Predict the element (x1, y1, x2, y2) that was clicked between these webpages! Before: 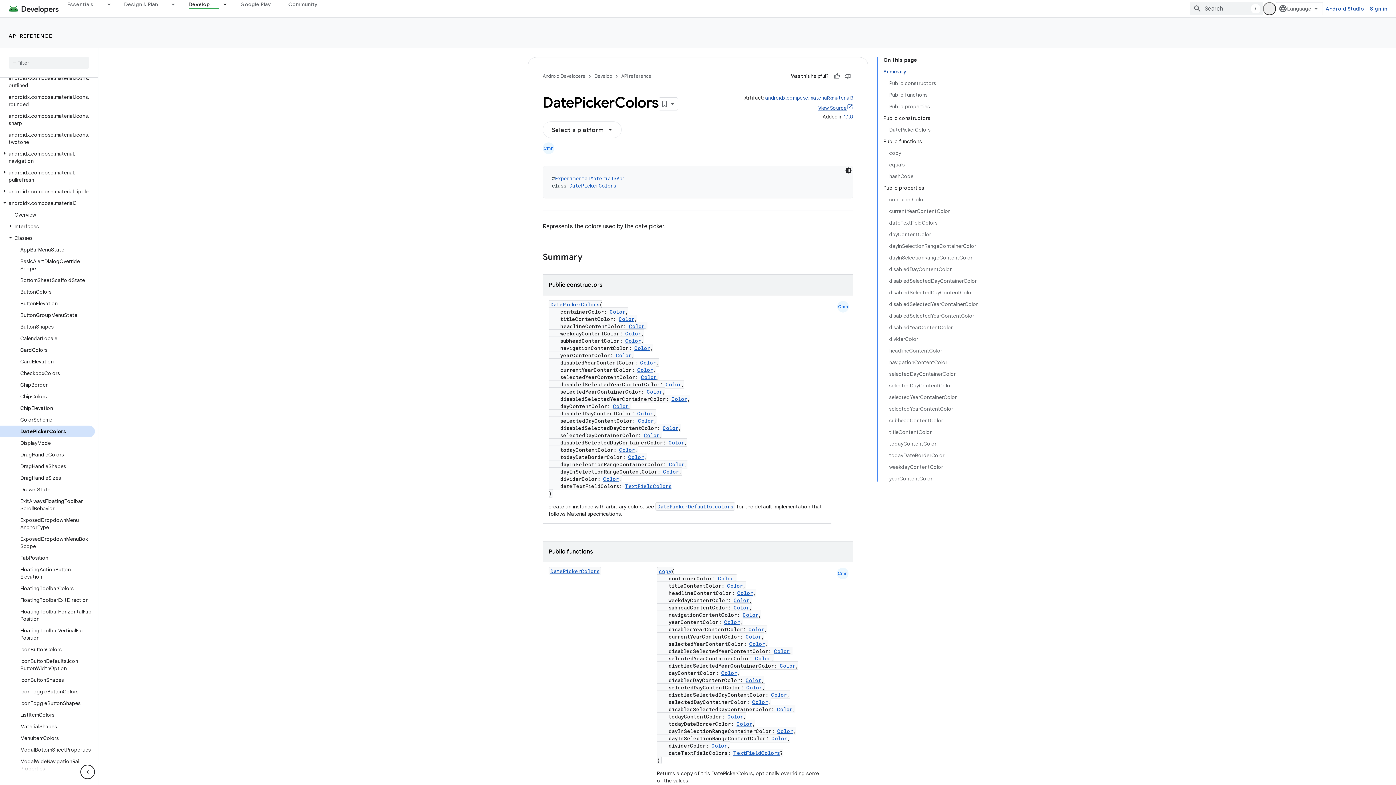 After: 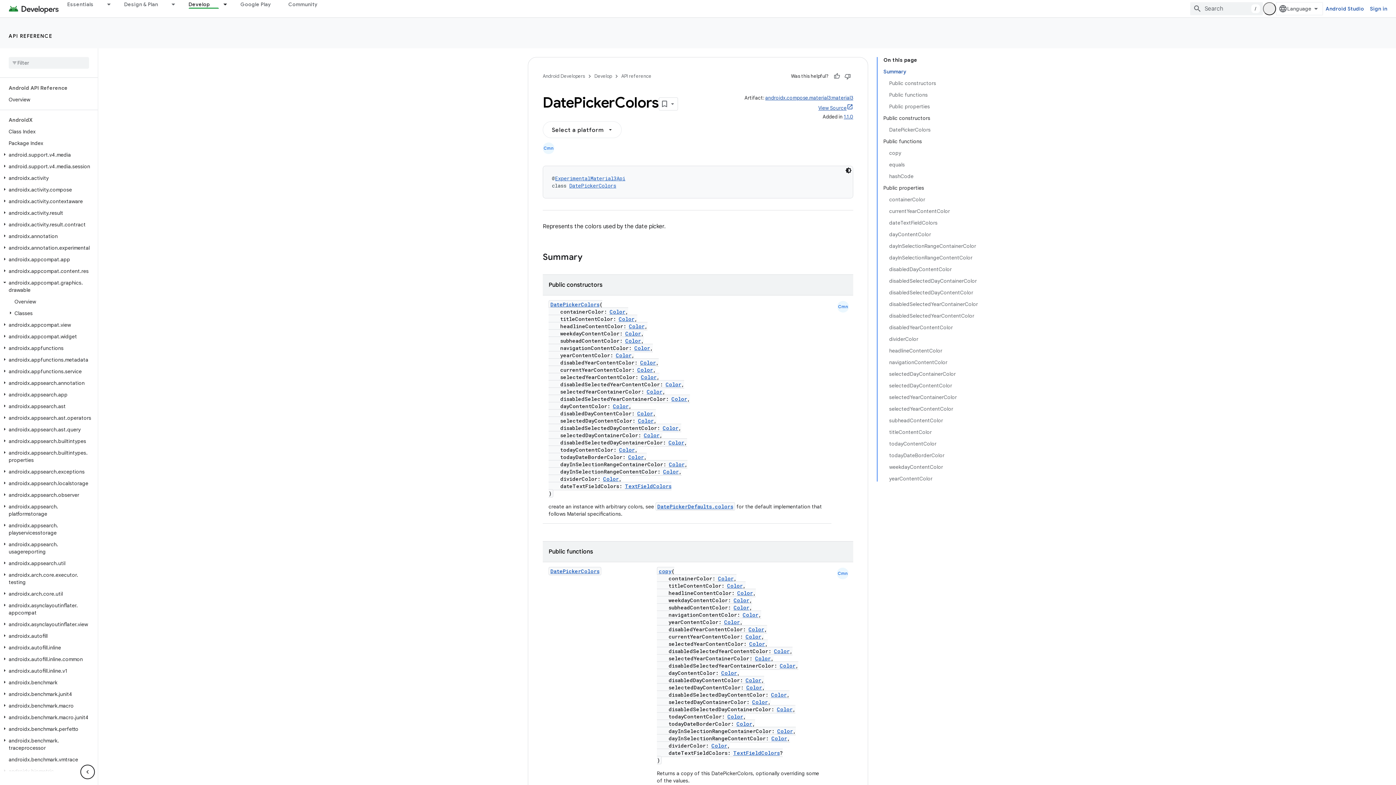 Action: bbox: (0, 230, 9, 237)